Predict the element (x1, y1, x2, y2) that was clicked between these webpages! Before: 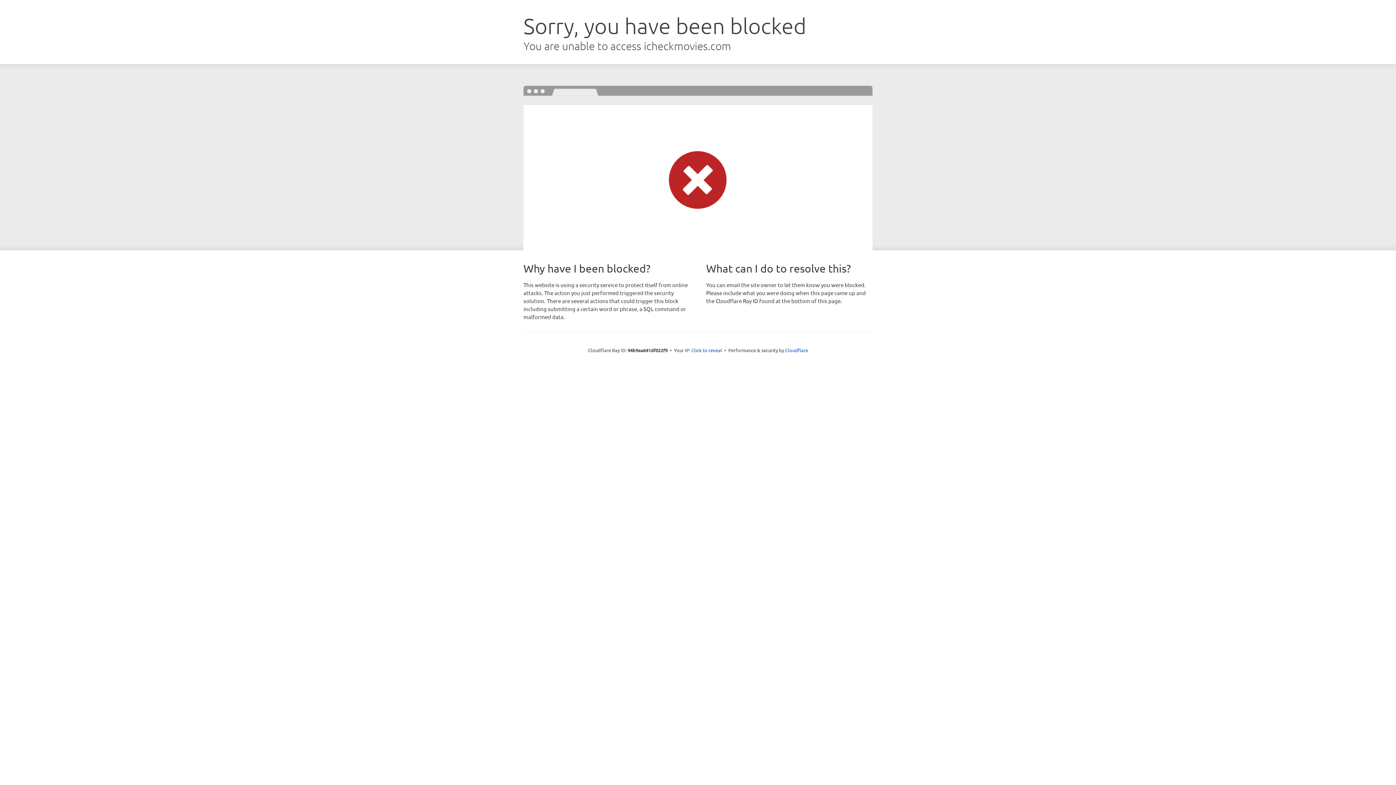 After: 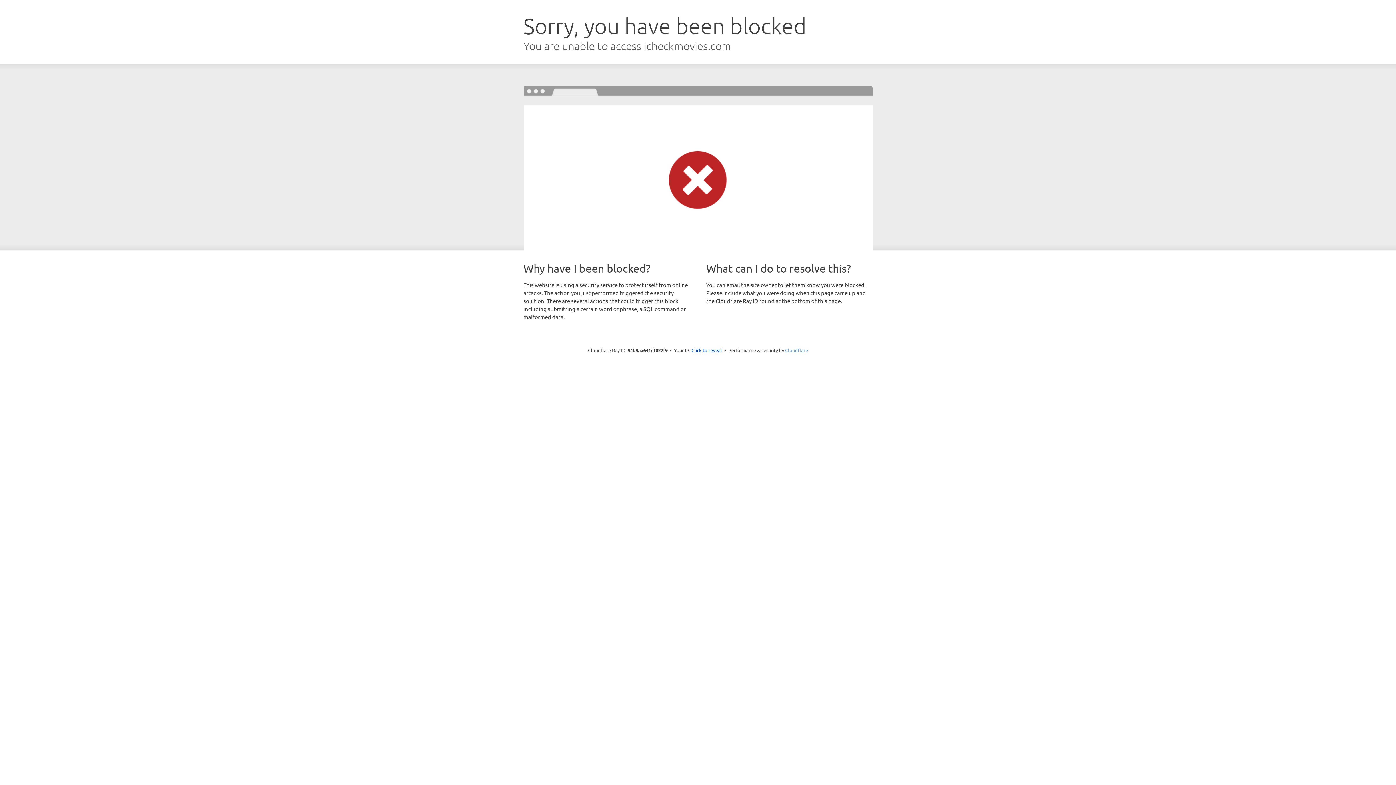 Action: label: Cloudflare bbox: (785, 347, 808, 353)